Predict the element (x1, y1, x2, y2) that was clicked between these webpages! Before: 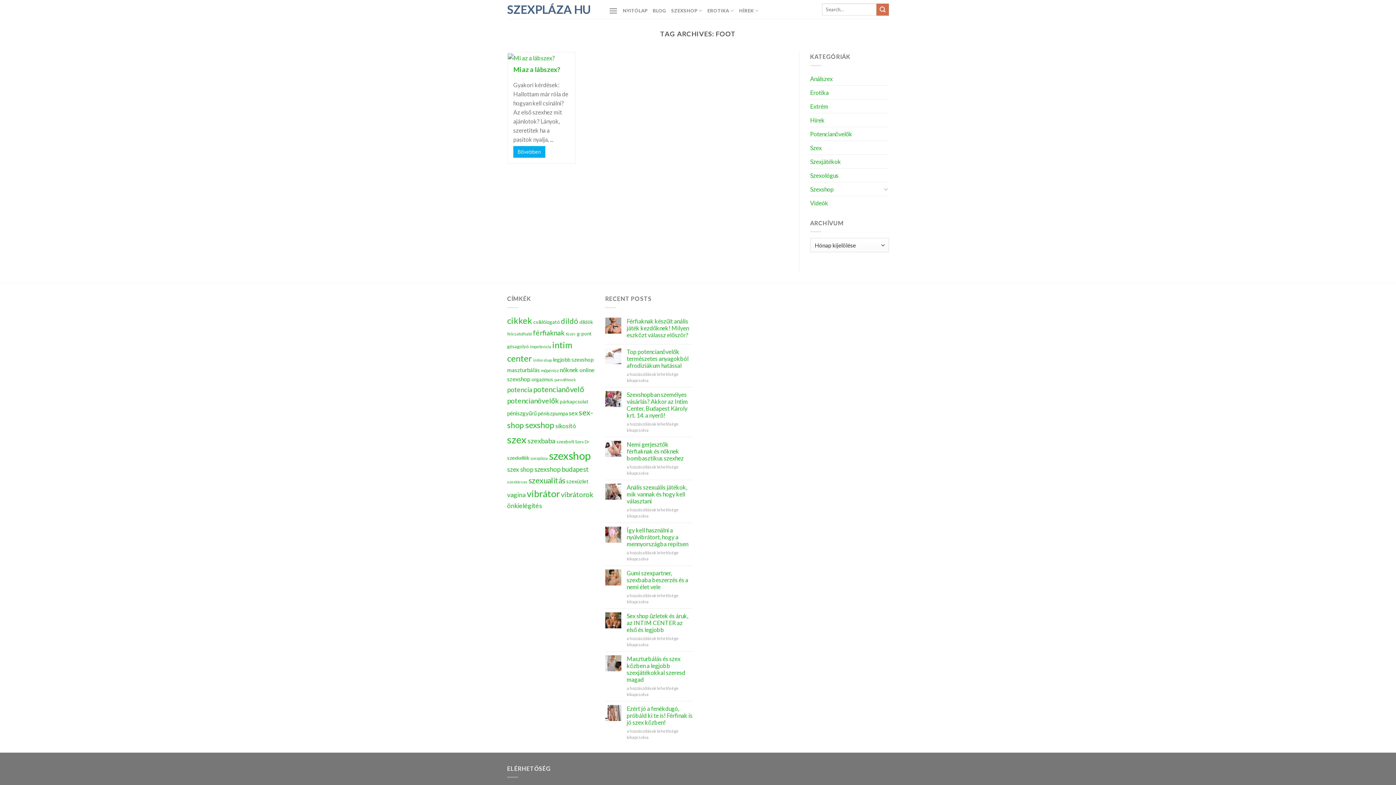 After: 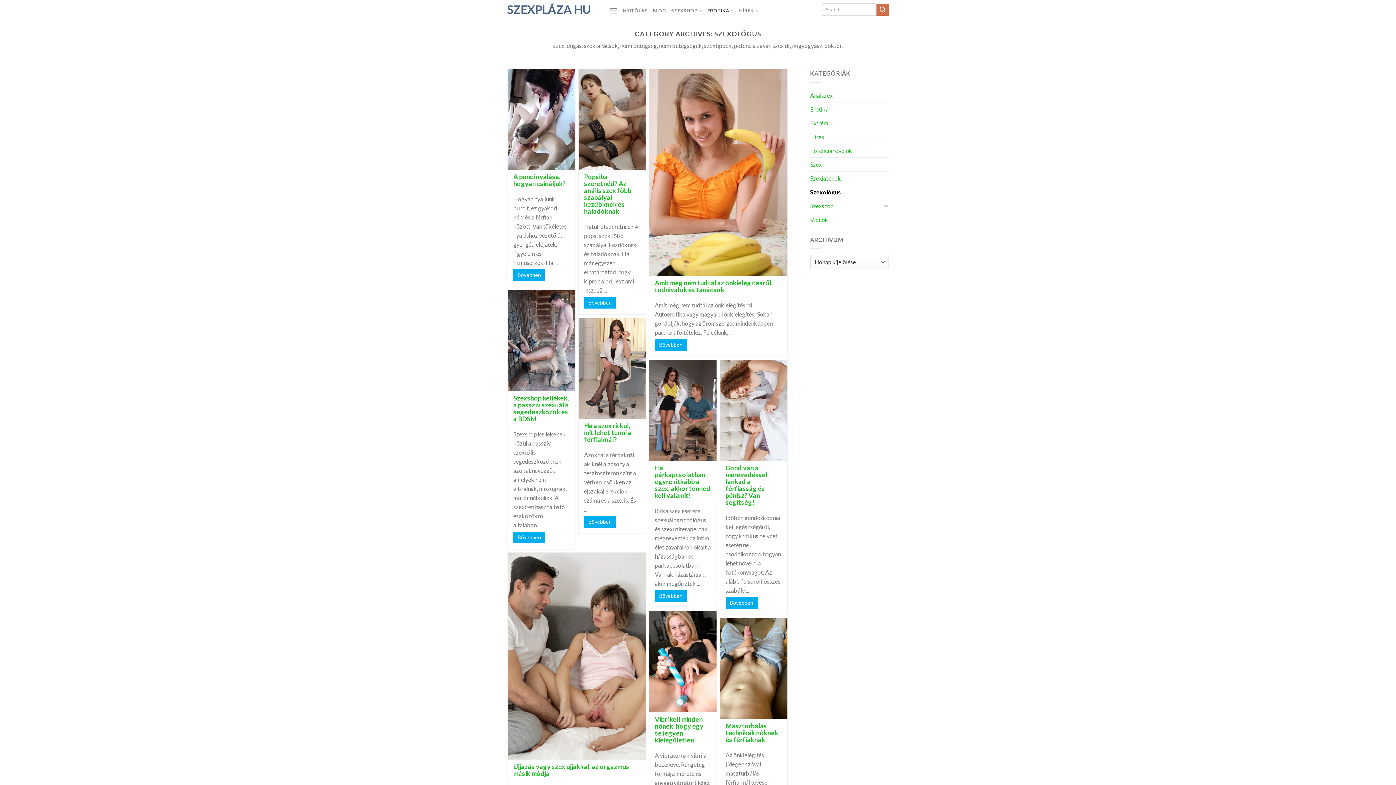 Action: label: Szexológus bbox: (810, 168, 838, 182)